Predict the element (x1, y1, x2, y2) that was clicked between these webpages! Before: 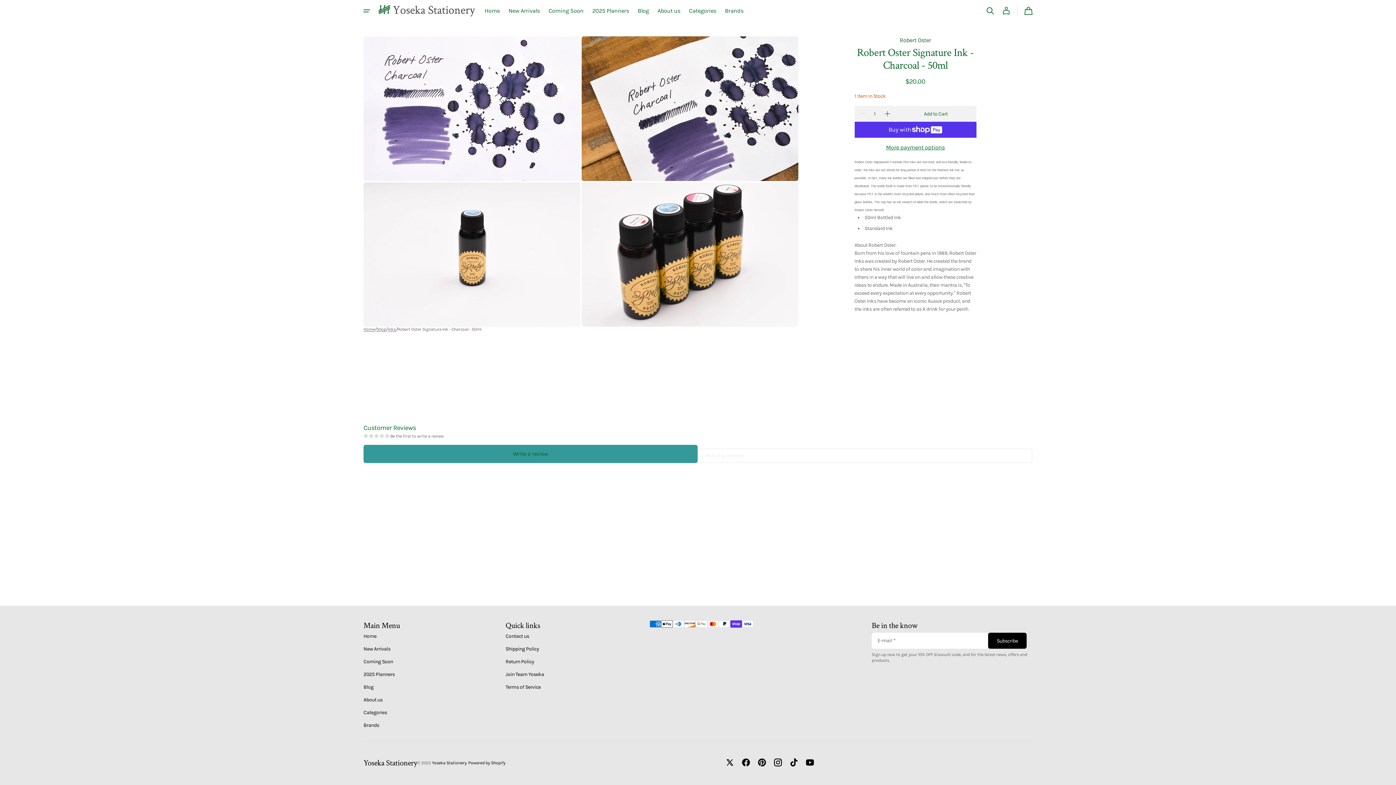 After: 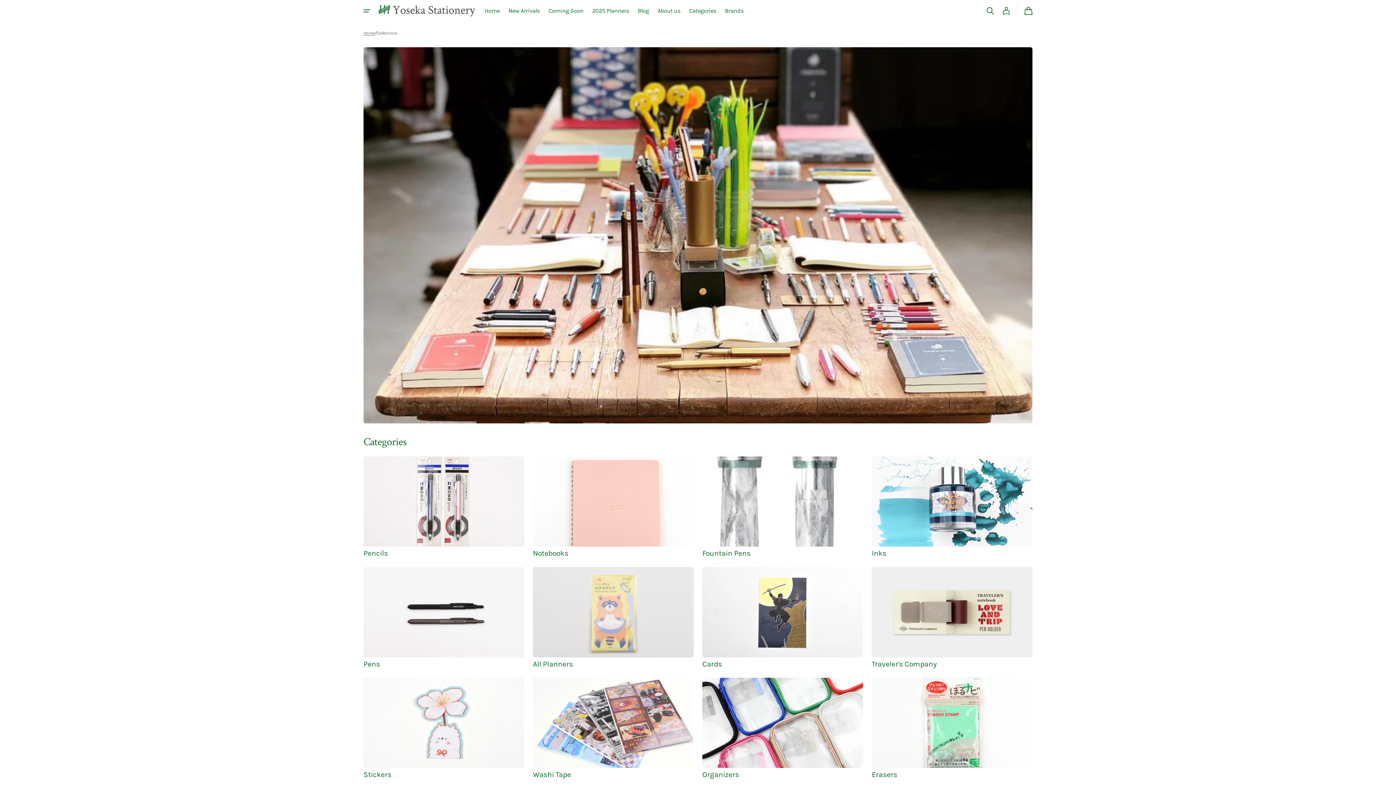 Action: bbox: (363, 706, 400, 719) label: Categories